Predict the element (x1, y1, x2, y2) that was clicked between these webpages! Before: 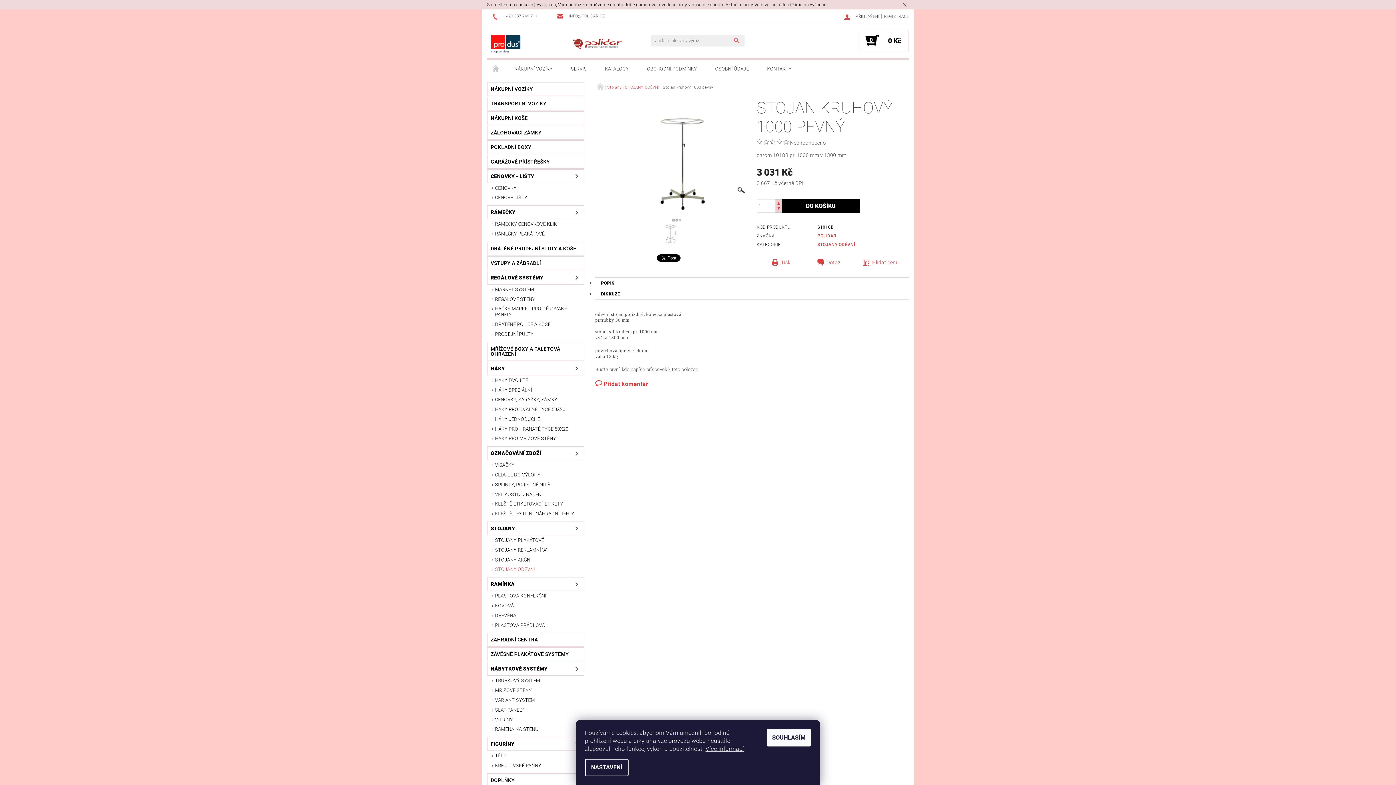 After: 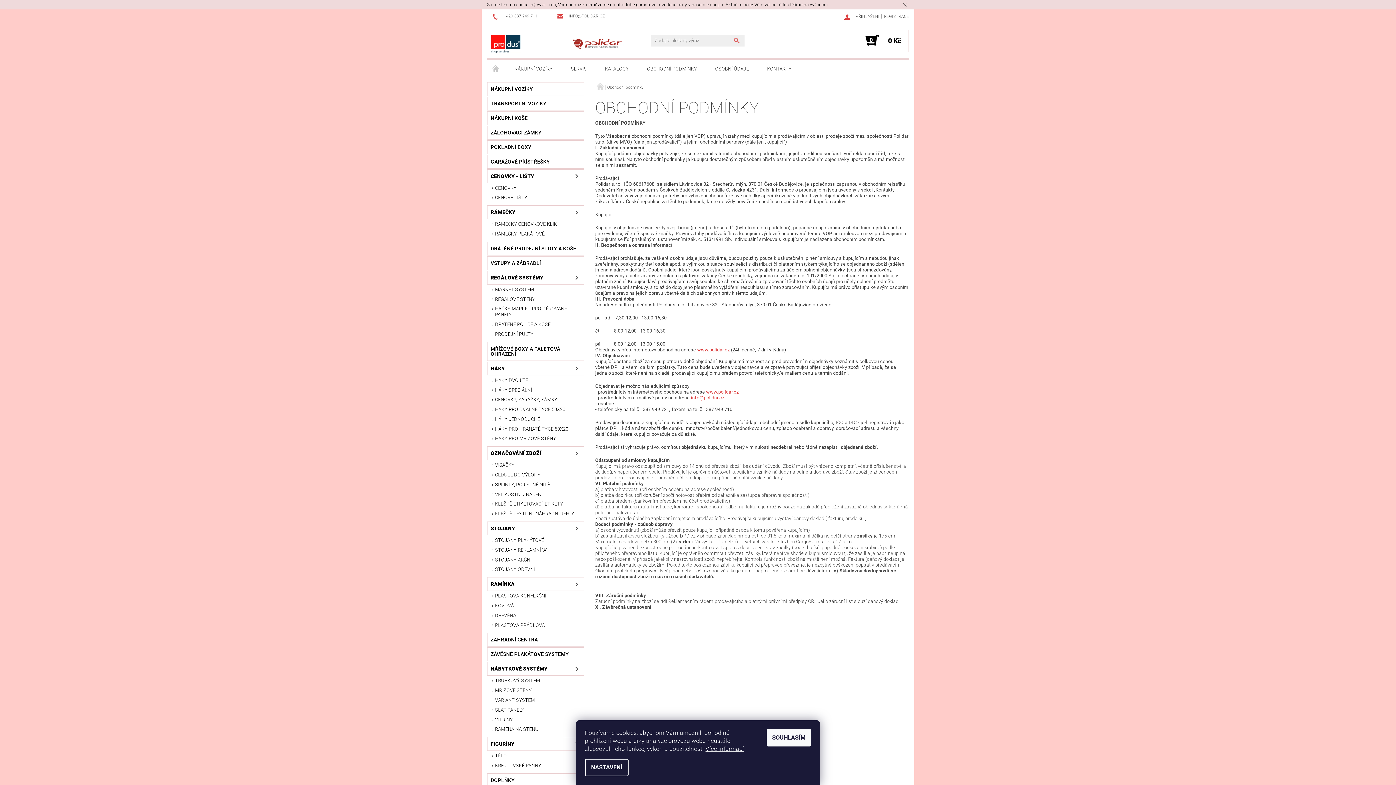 Action: label: OBCHODNÍ PODMÍNKY bbox: (638, 59, 706, 78)